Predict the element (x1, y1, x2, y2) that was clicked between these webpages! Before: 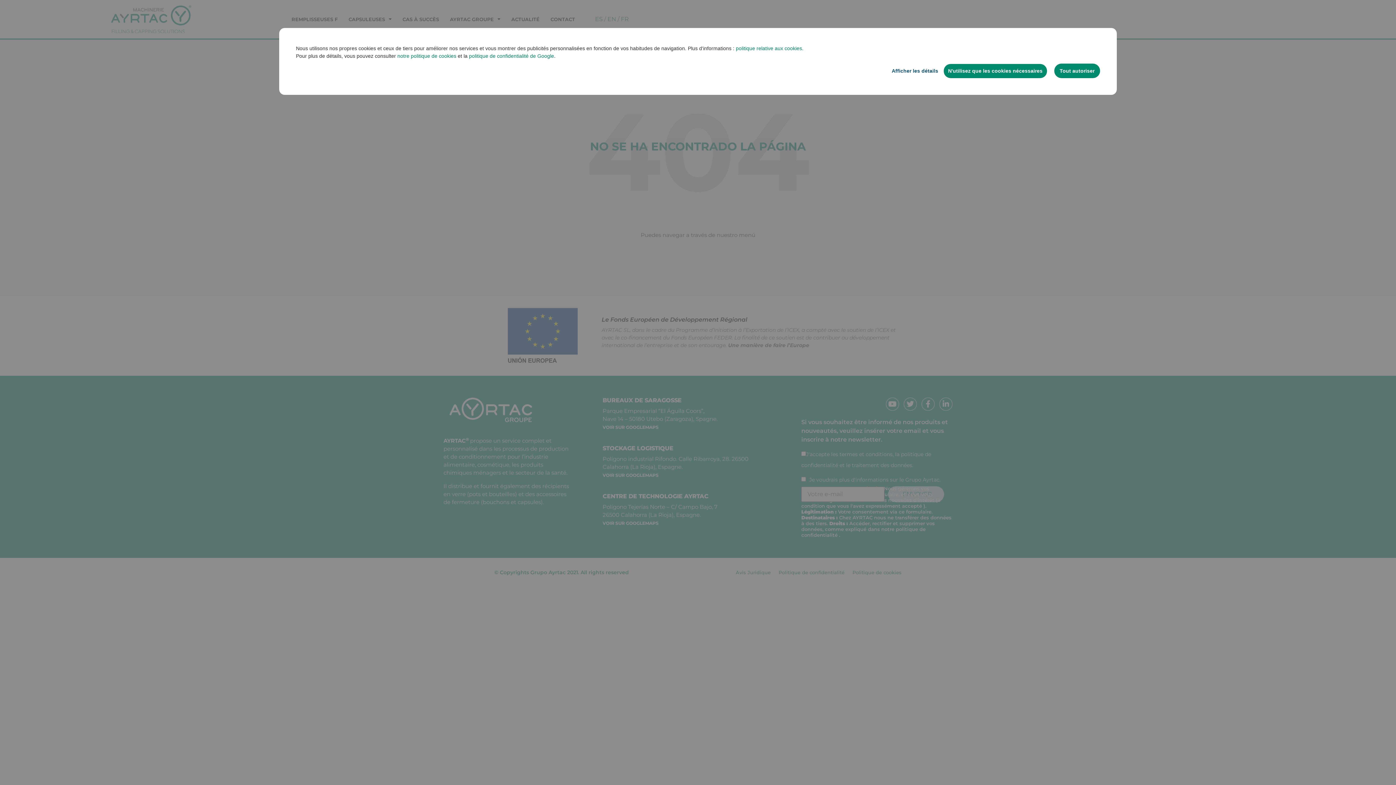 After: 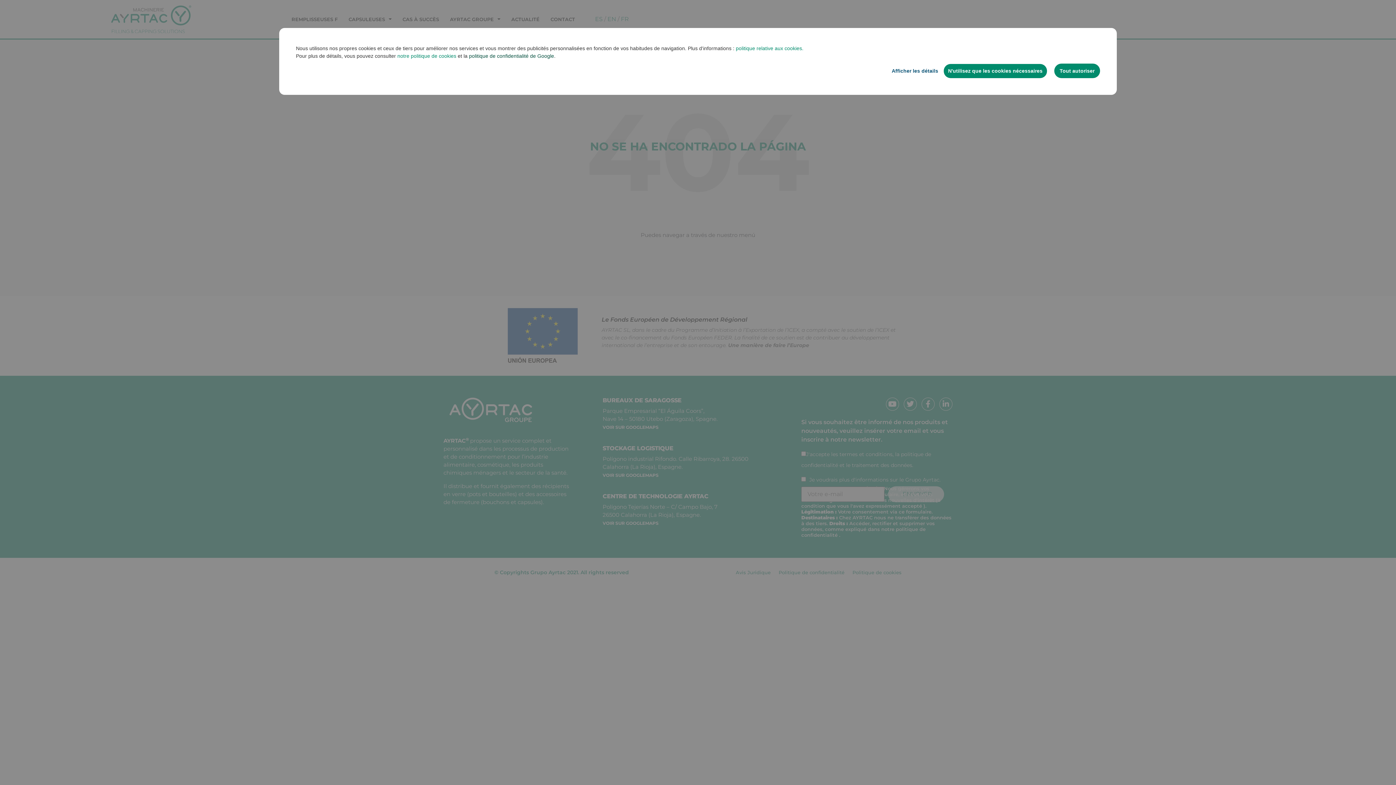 Action: bbox: (469, 53, 554, 58) label: politique de confidentialité de Google